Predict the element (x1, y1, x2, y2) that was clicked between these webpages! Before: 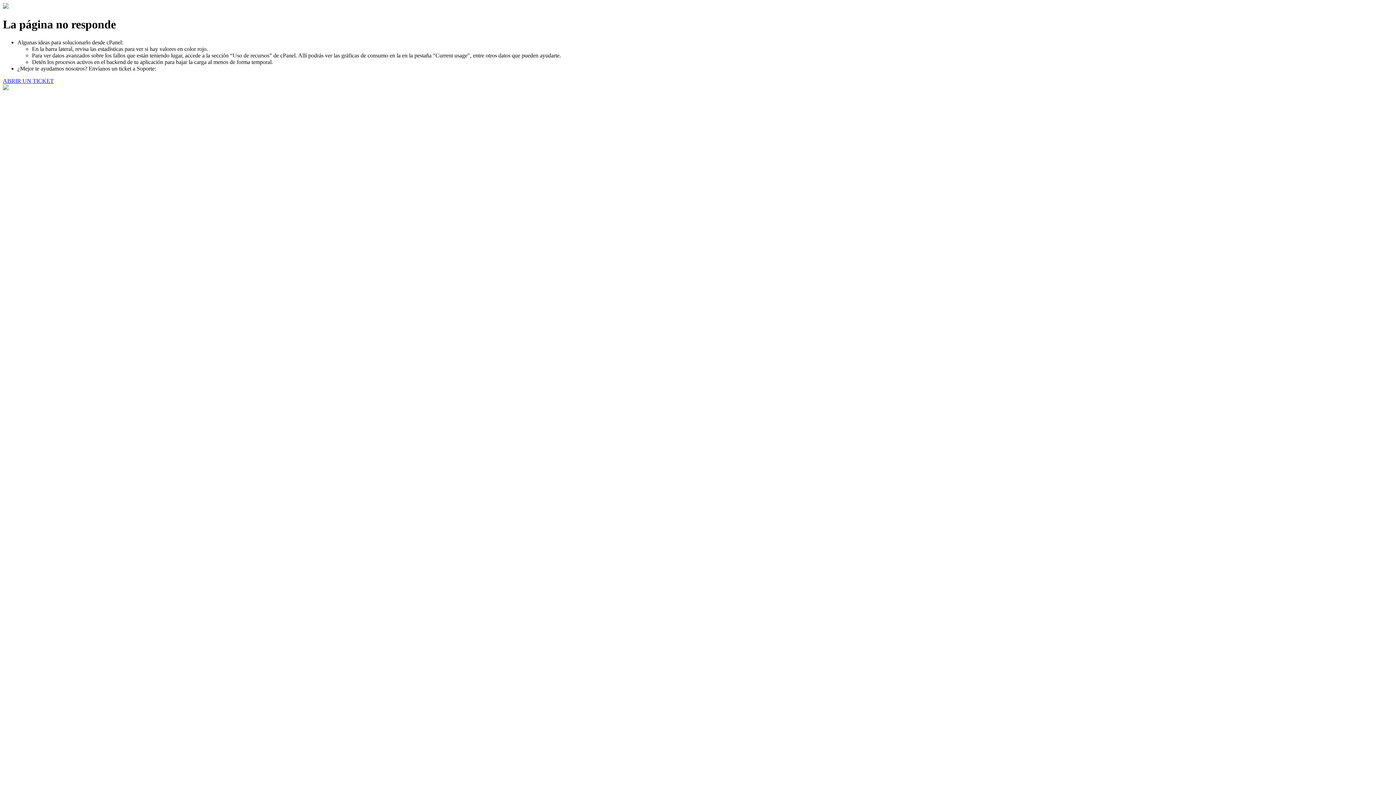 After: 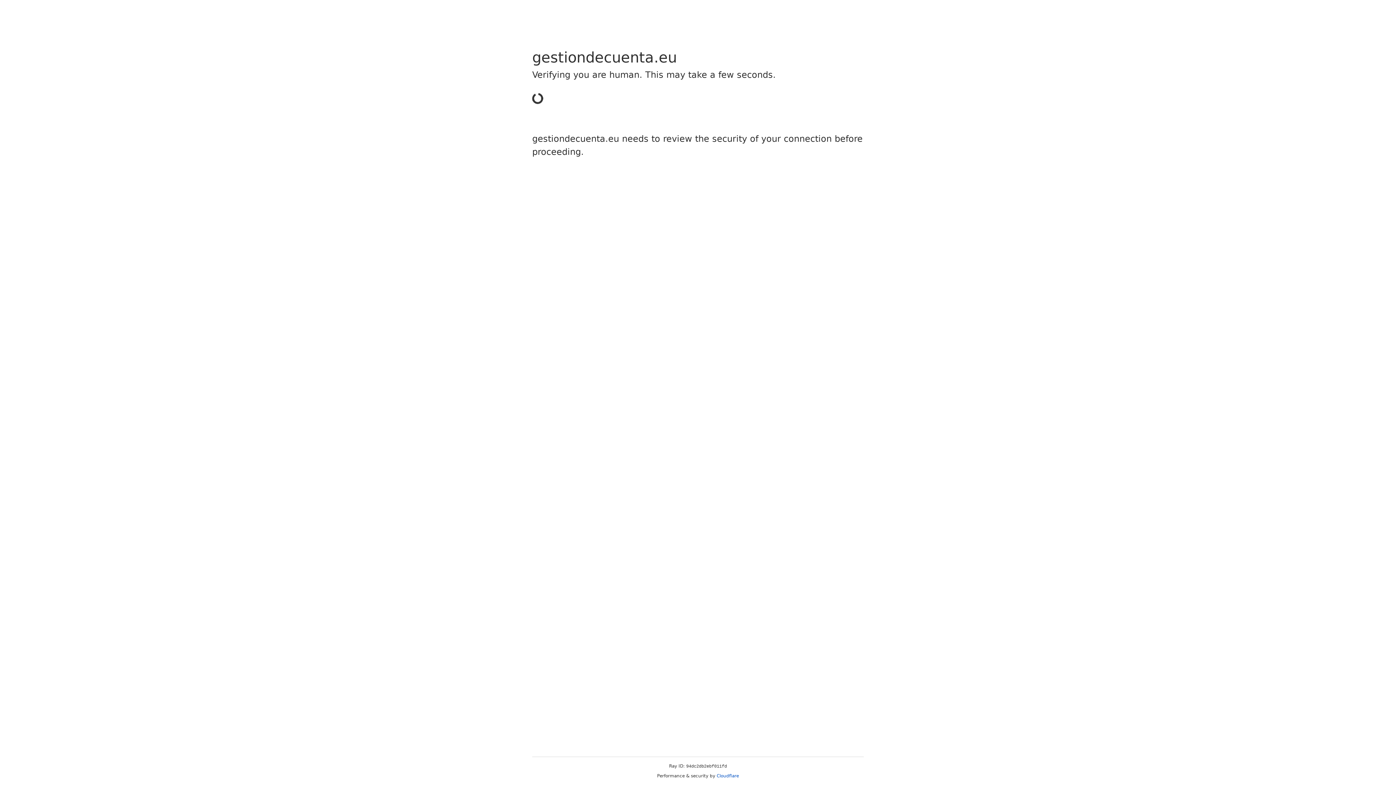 Action: label: ABRIR UN TICKET bbox: (2, 77, 53, 83)